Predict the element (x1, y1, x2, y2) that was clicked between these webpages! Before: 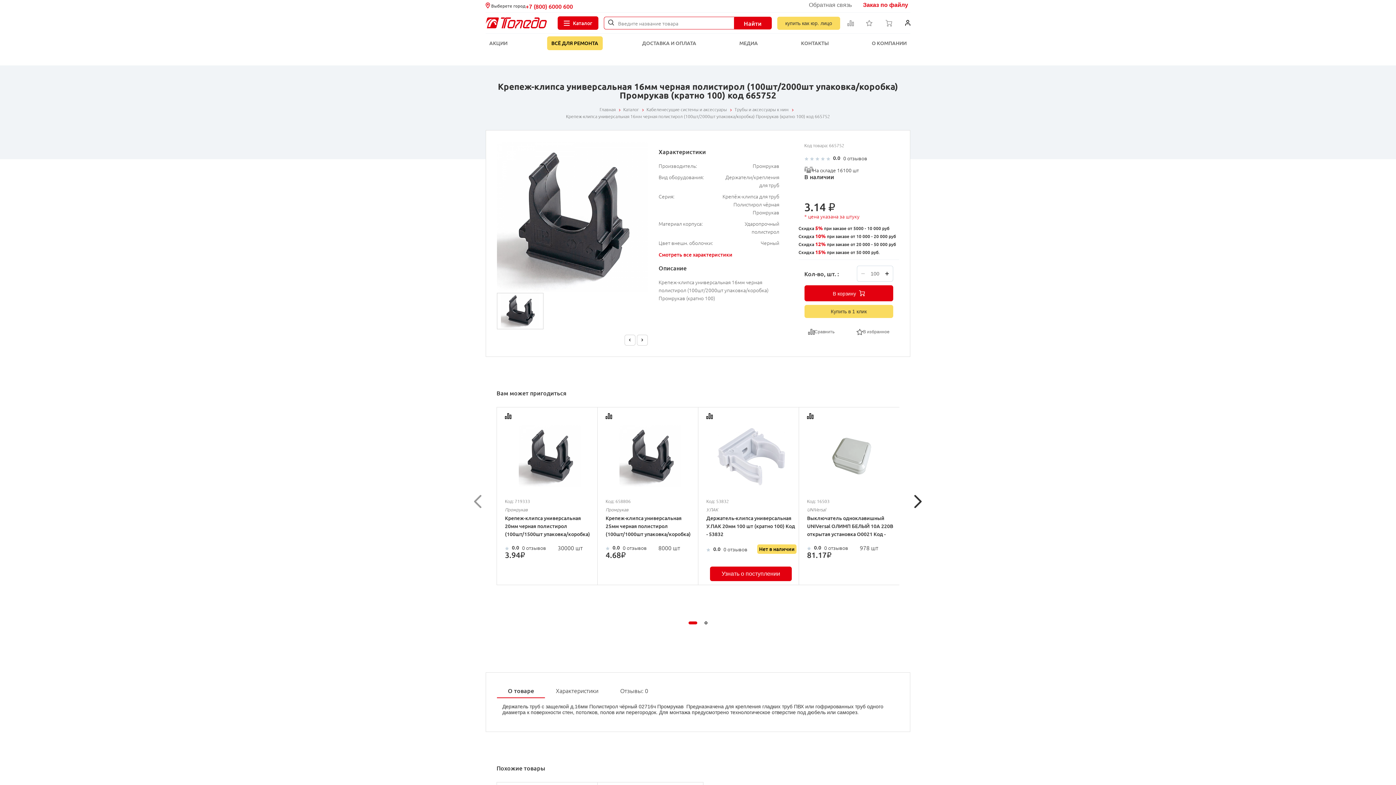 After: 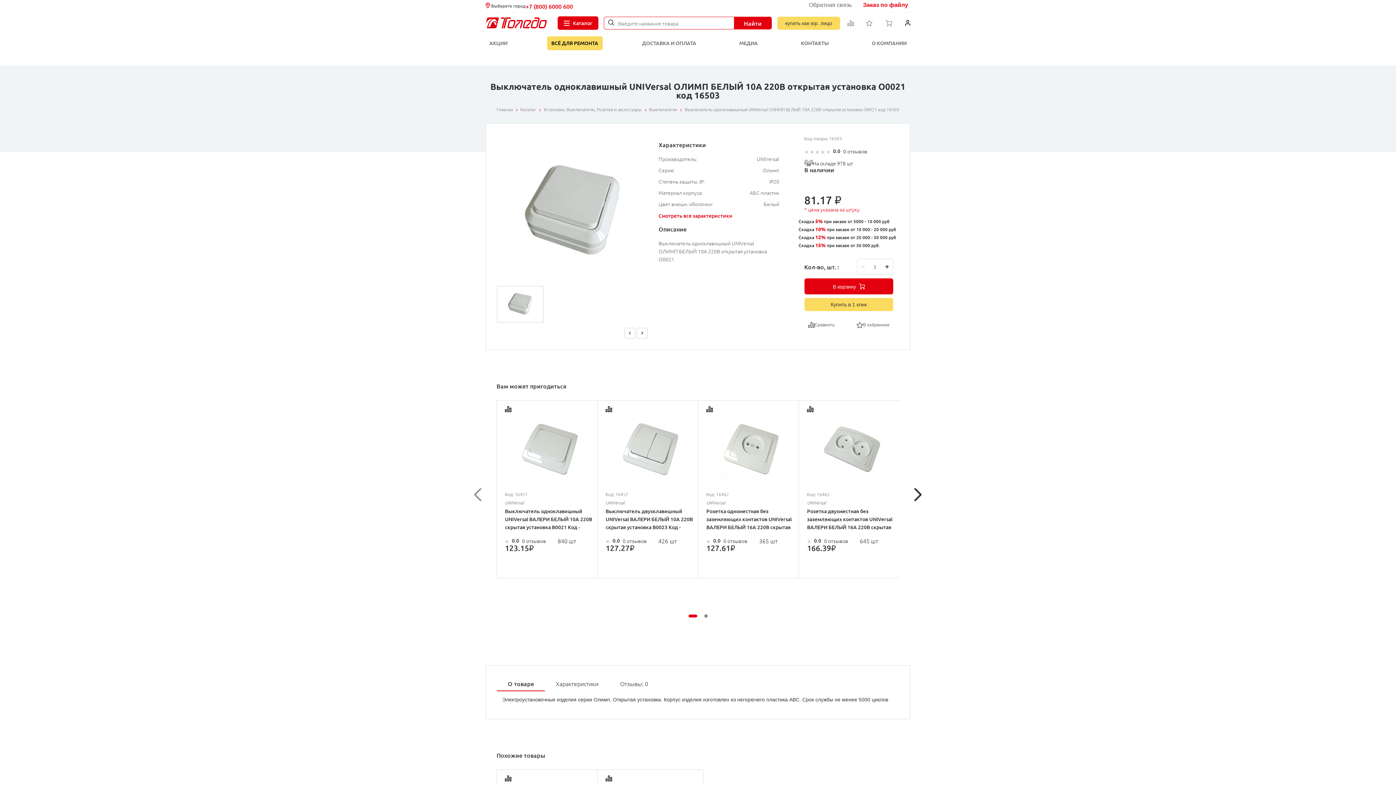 Action: bbox: (807, 425, 896, 487)